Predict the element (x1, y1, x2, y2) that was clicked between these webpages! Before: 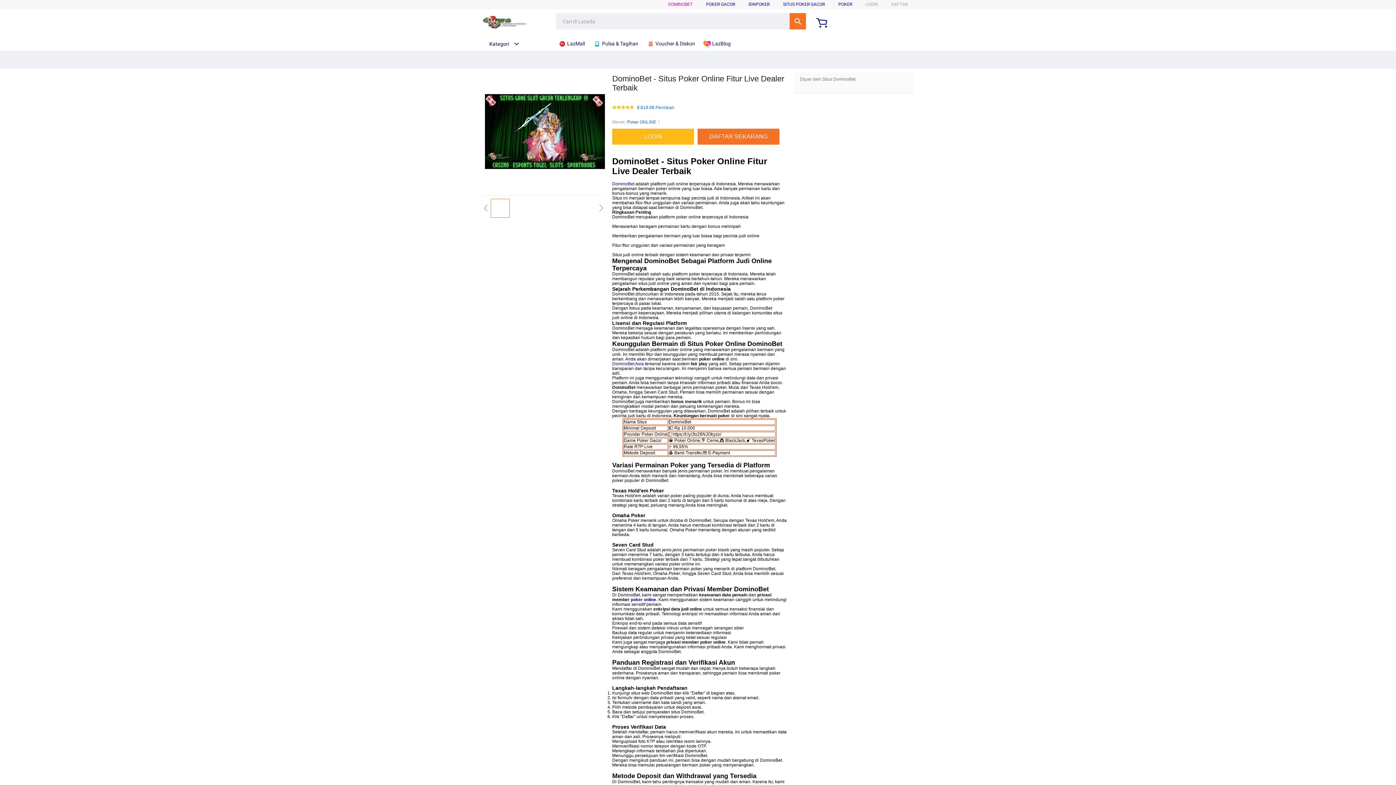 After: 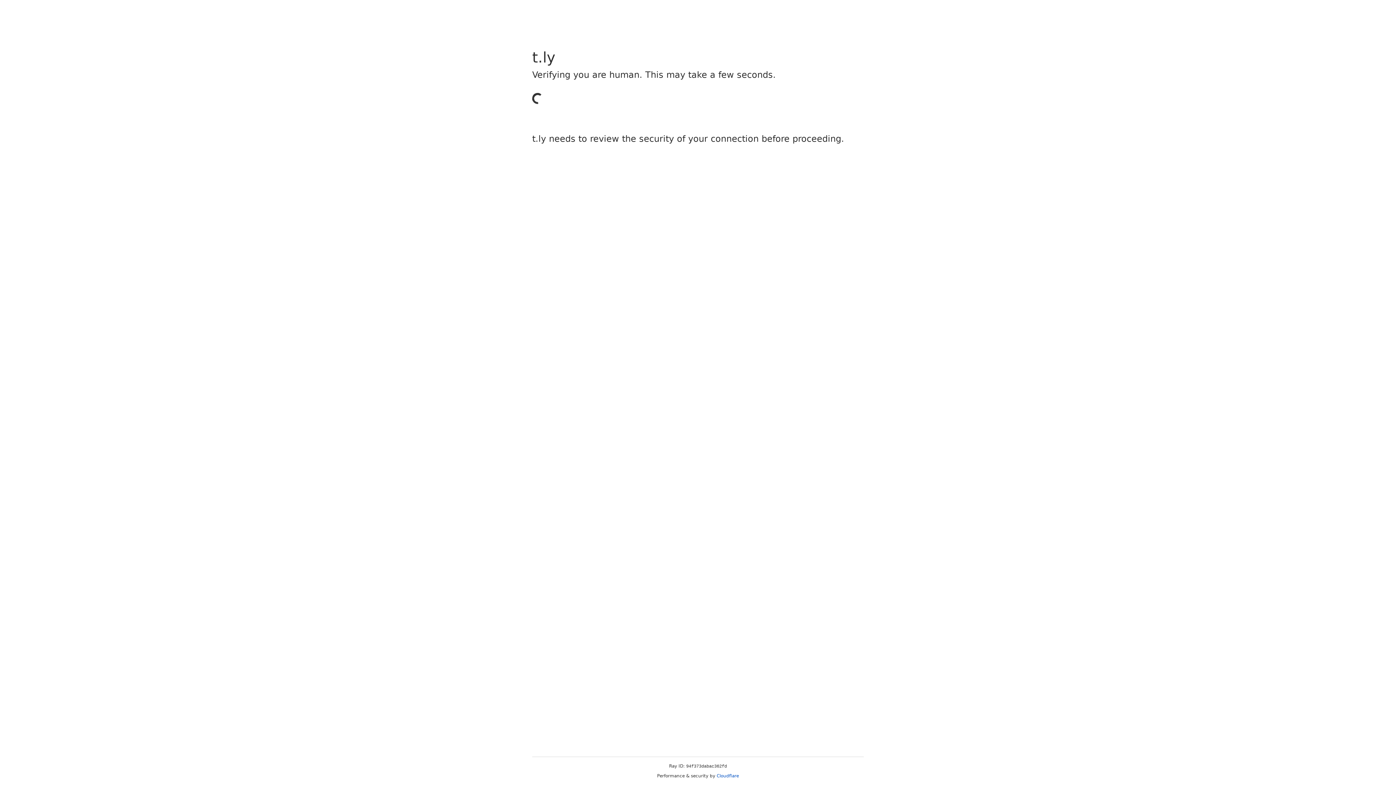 Action: label: DAFTAR bbox: (891, 1, 908, 6)